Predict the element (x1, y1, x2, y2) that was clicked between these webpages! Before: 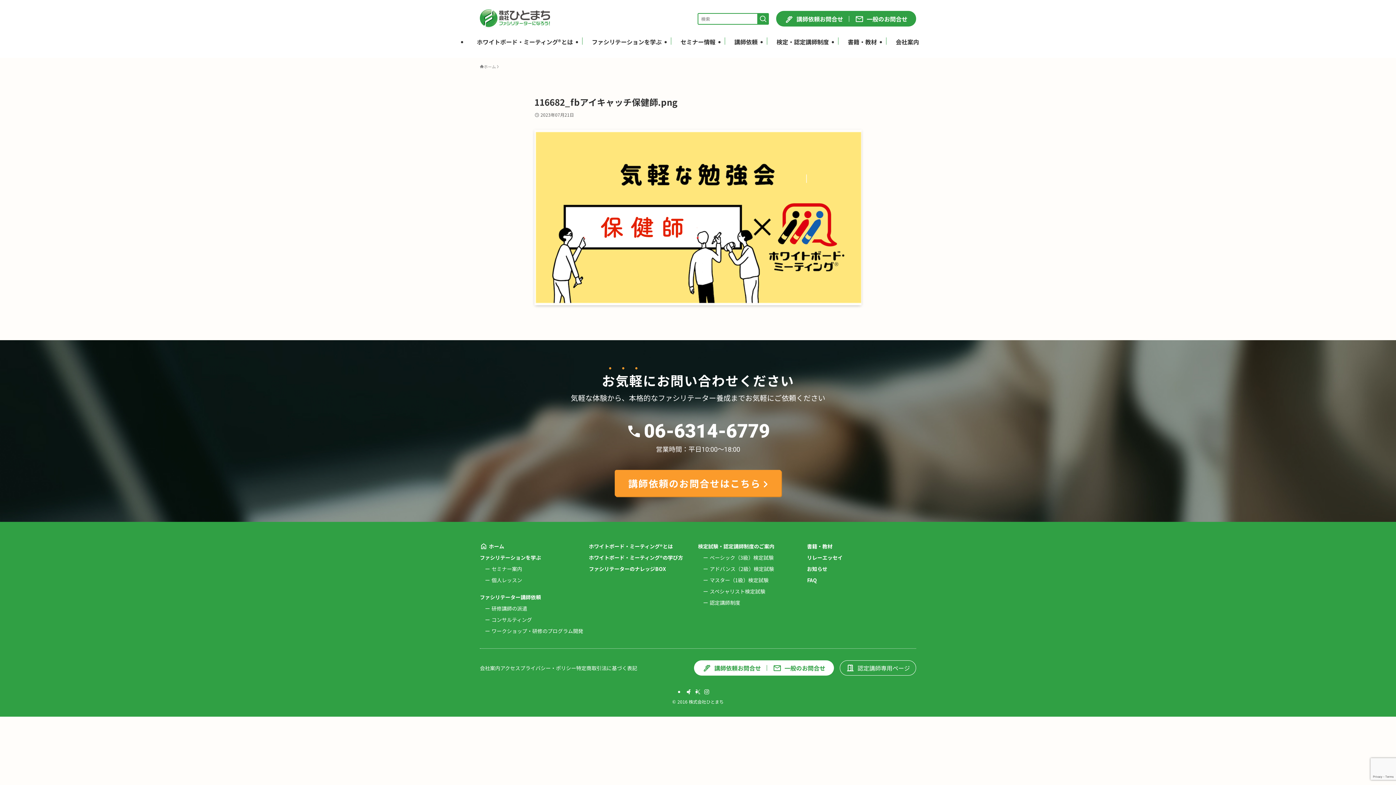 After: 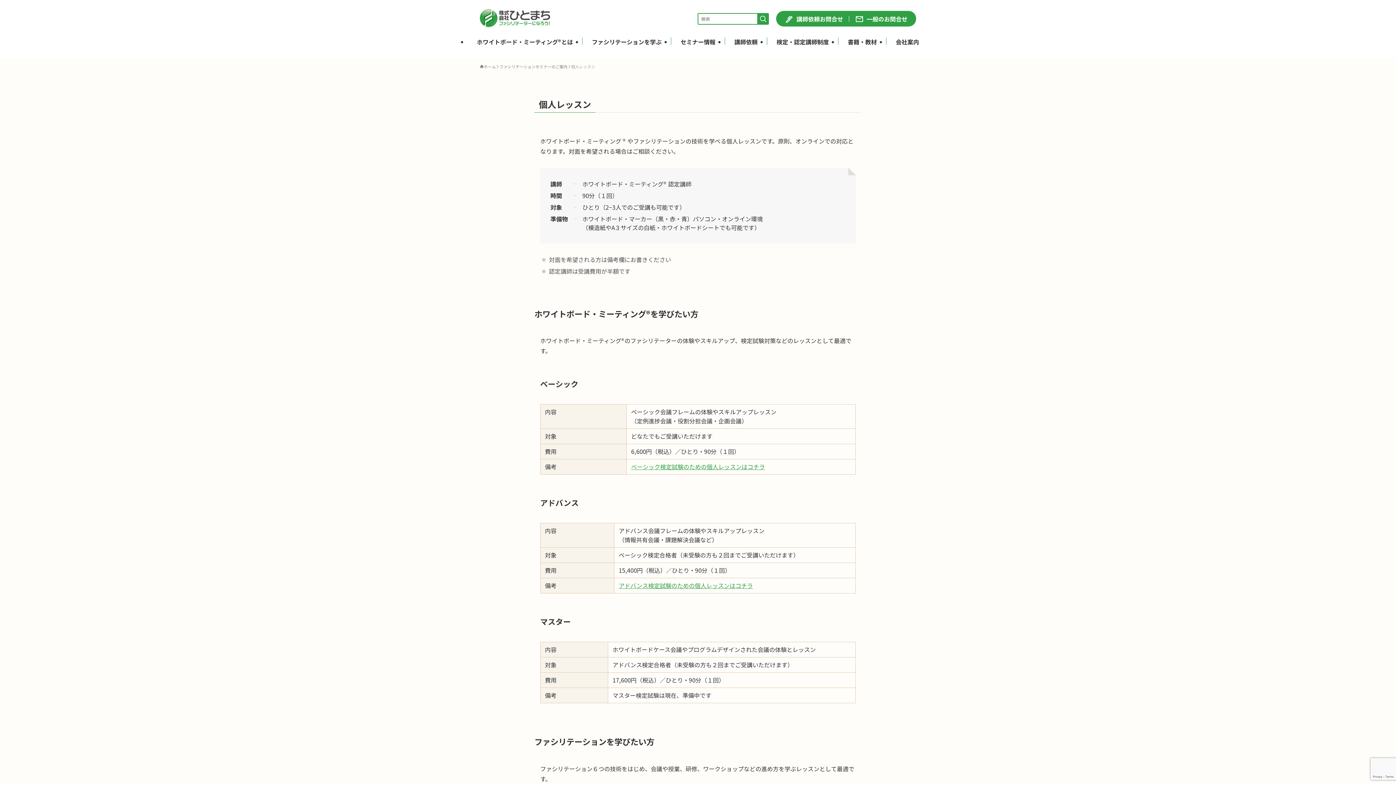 Action: bbox: (491, 576, 522, 584) label: 個人レッスン